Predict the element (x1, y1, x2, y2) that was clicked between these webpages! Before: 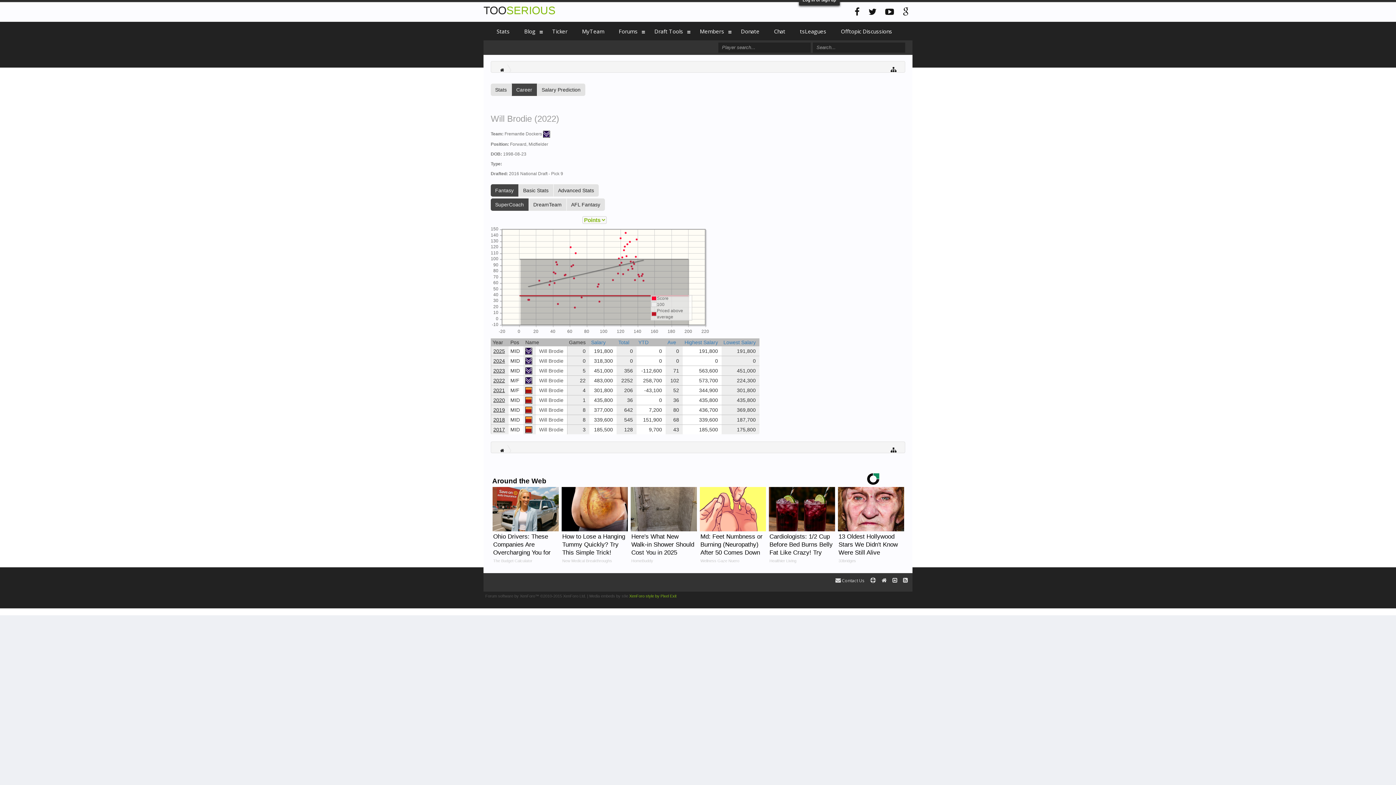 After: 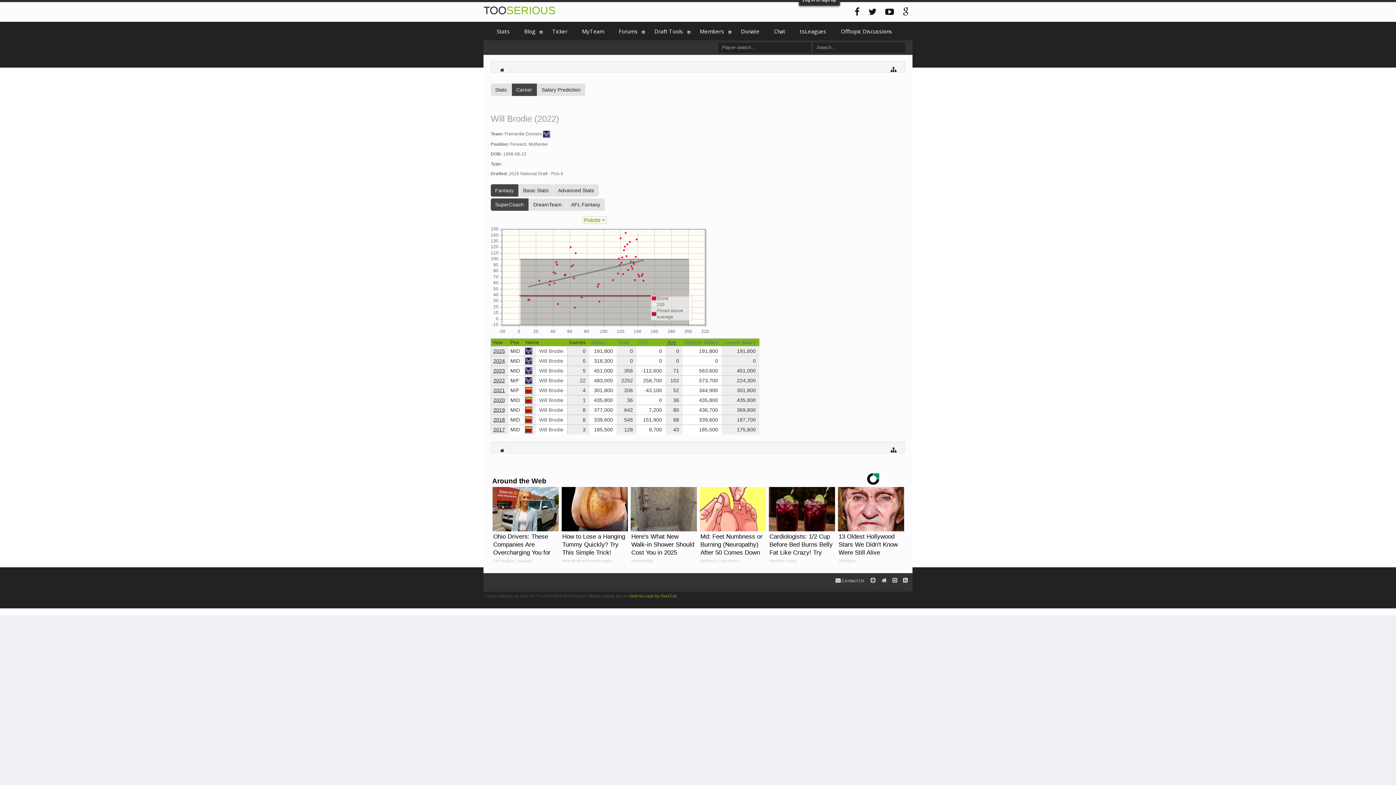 Action: label: Ave bbox: (667, 339, 676, 345)